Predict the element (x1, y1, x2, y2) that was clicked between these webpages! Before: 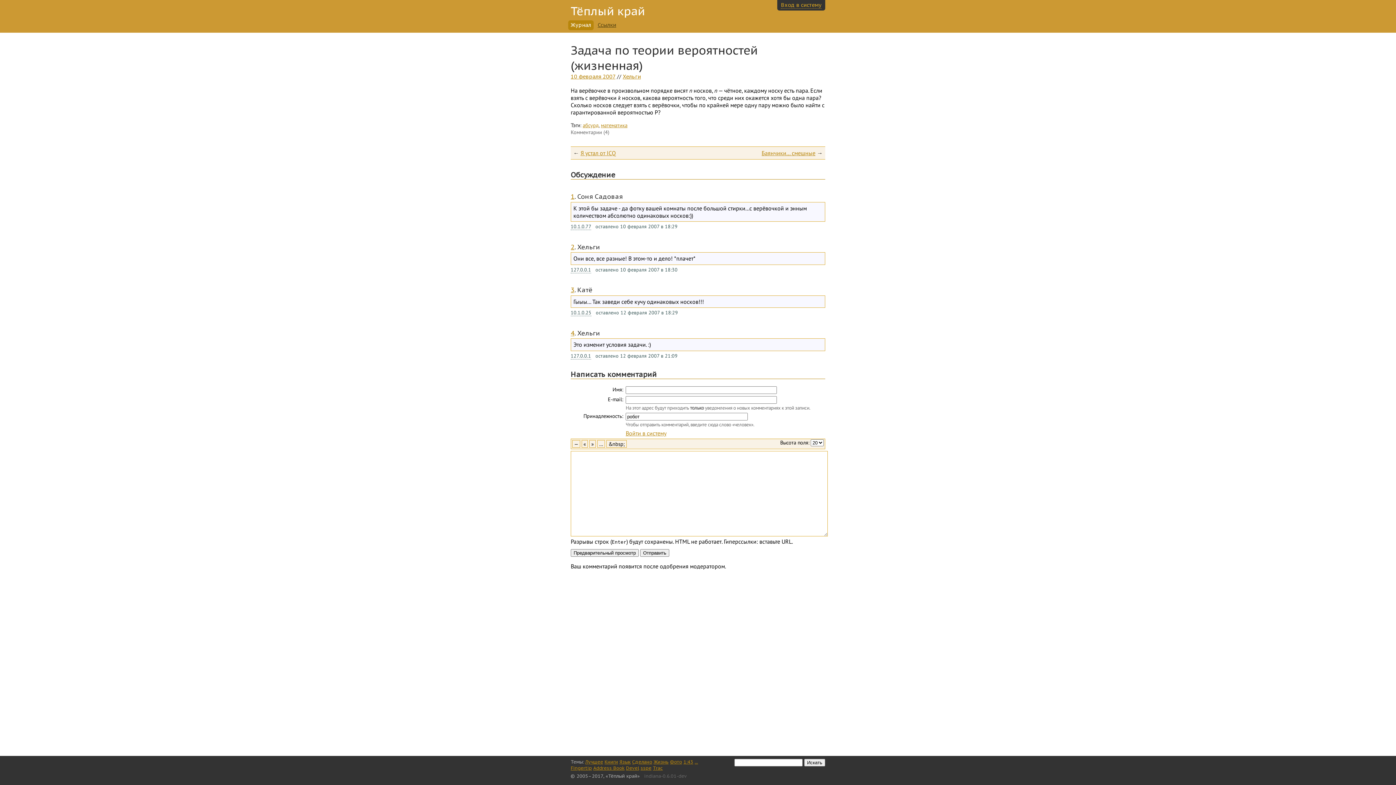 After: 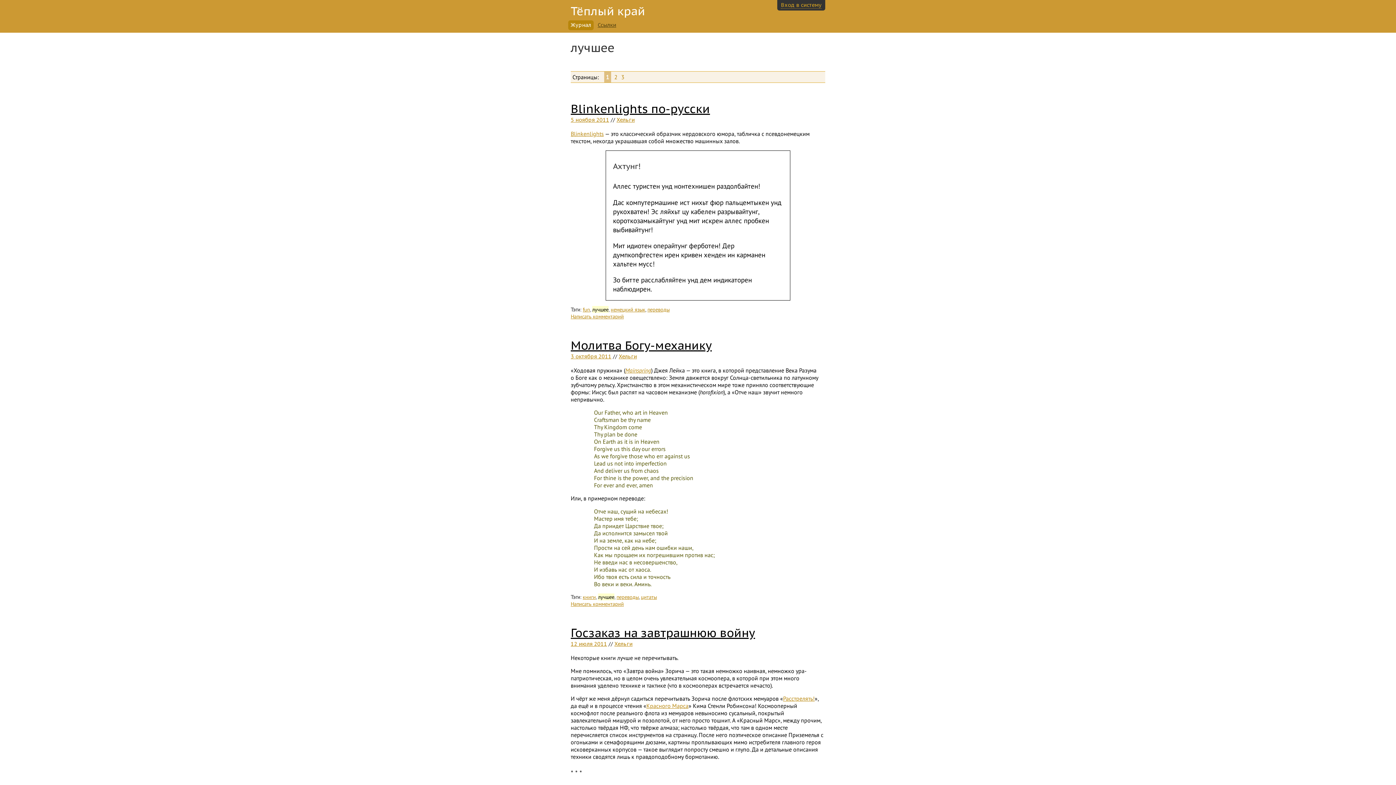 Action: label: Лучшее bbox: (585, 759, 603, 765)